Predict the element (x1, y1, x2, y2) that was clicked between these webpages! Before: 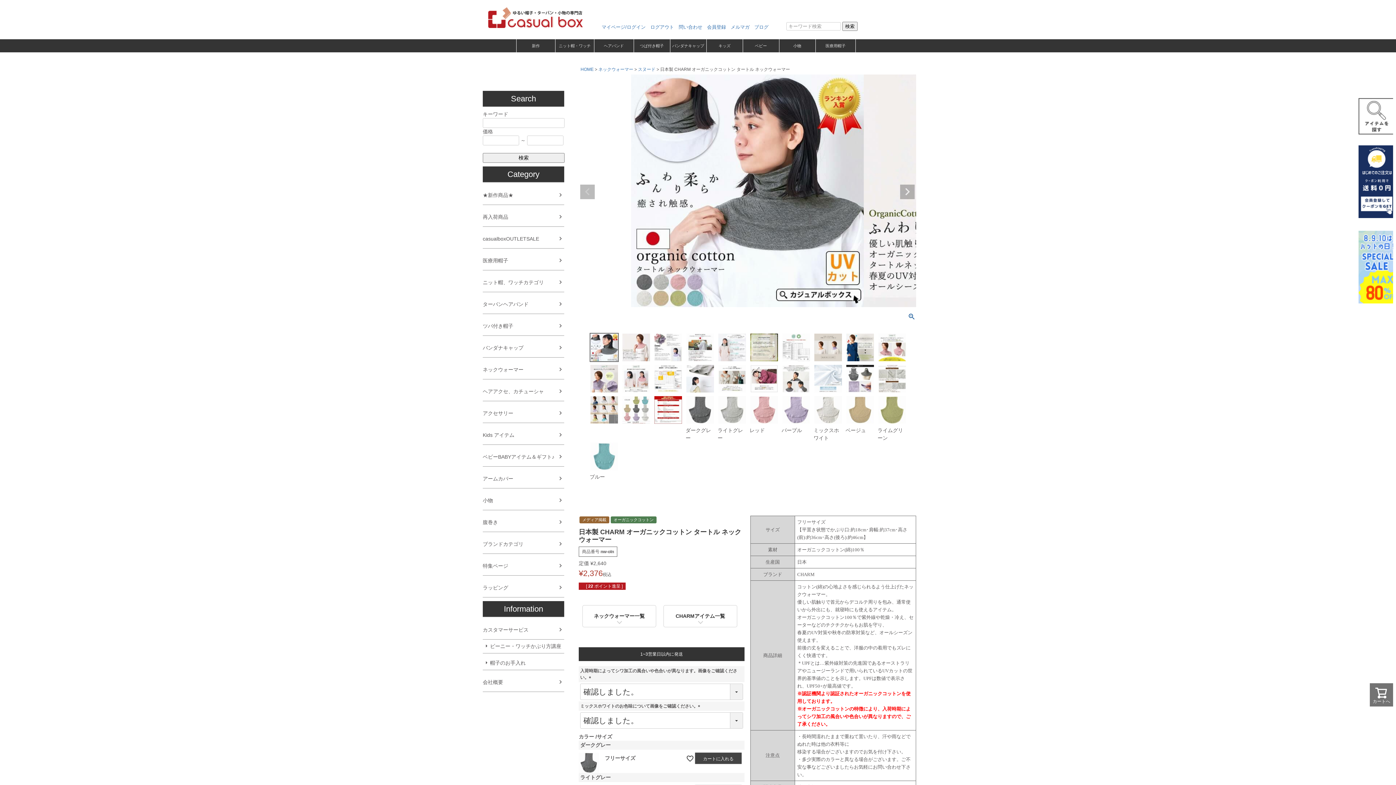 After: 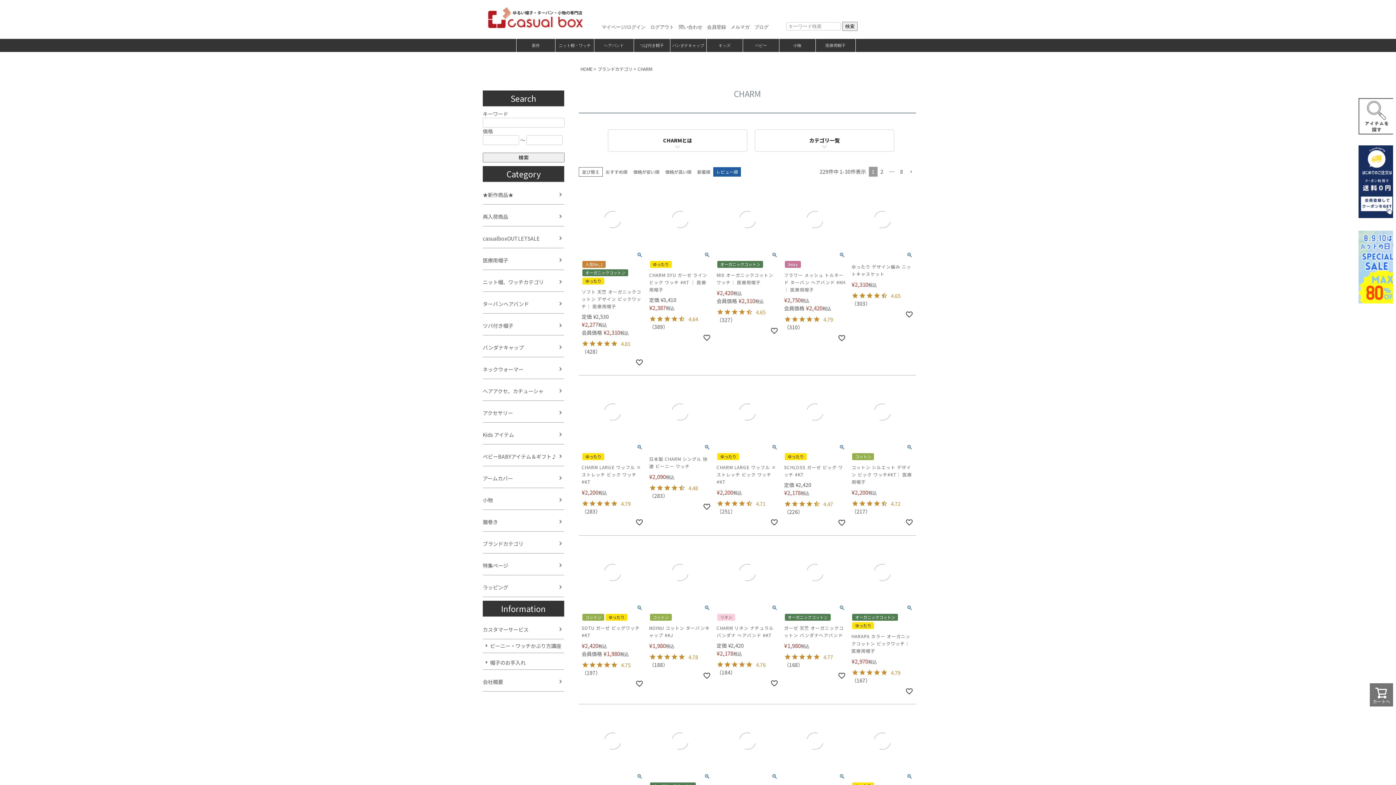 Action: label: CHARMアイテム一覧 bbox: (663, 605, 737, 627)